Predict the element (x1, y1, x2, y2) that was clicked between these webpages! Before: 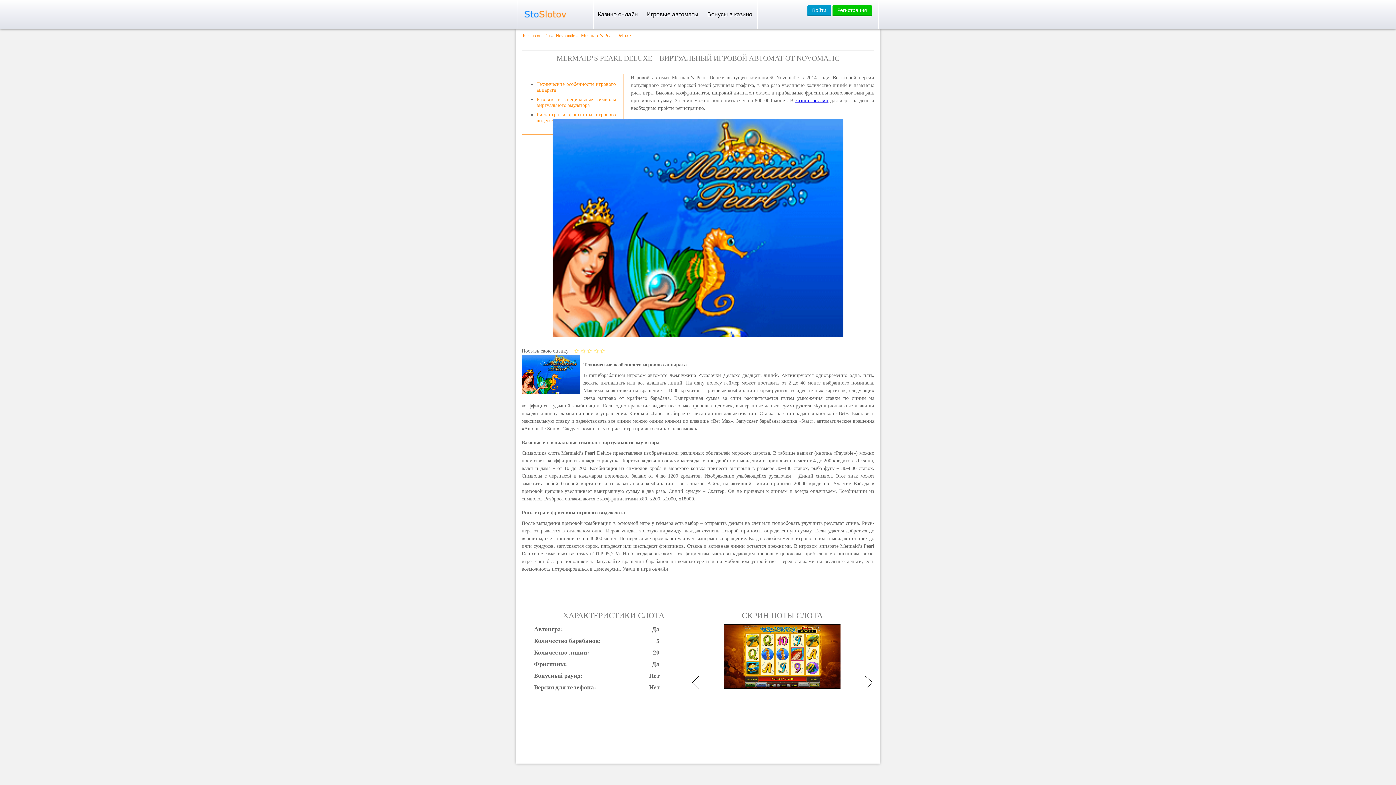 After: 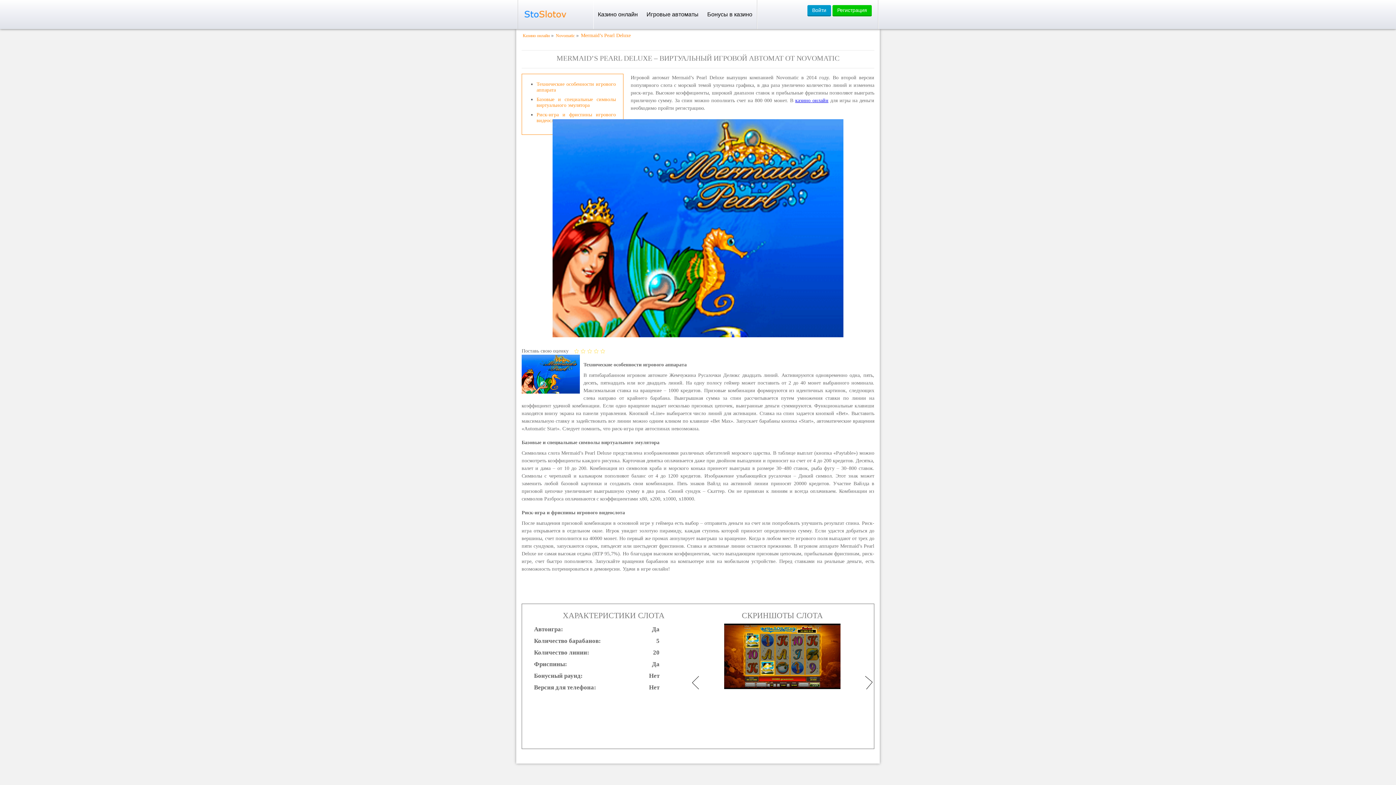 Action: bbox: (857, 678, 866, 687)